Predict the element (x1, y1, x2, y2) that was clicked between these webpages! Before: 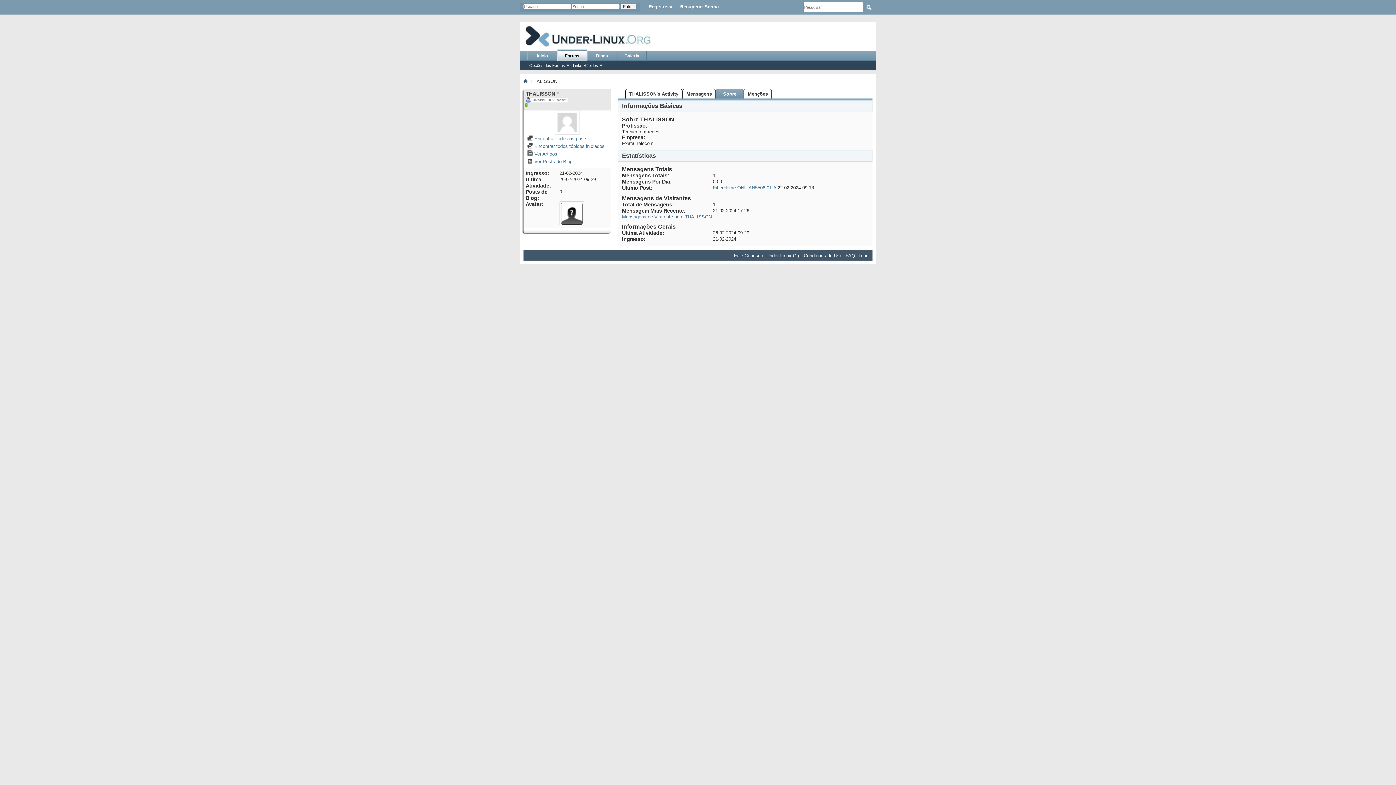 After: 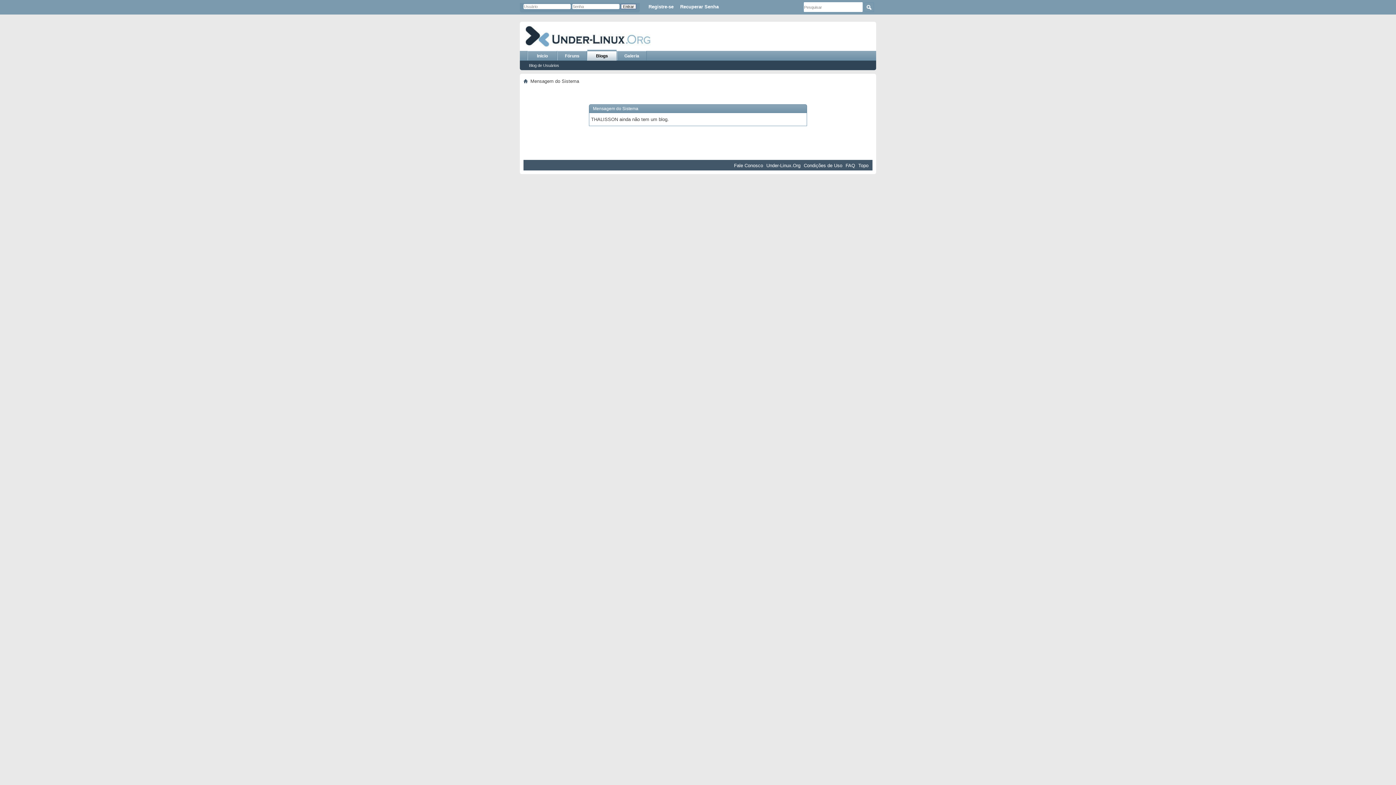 Action: bbox: (527, 158, 572, 164) label:  Ver Posts do Blog